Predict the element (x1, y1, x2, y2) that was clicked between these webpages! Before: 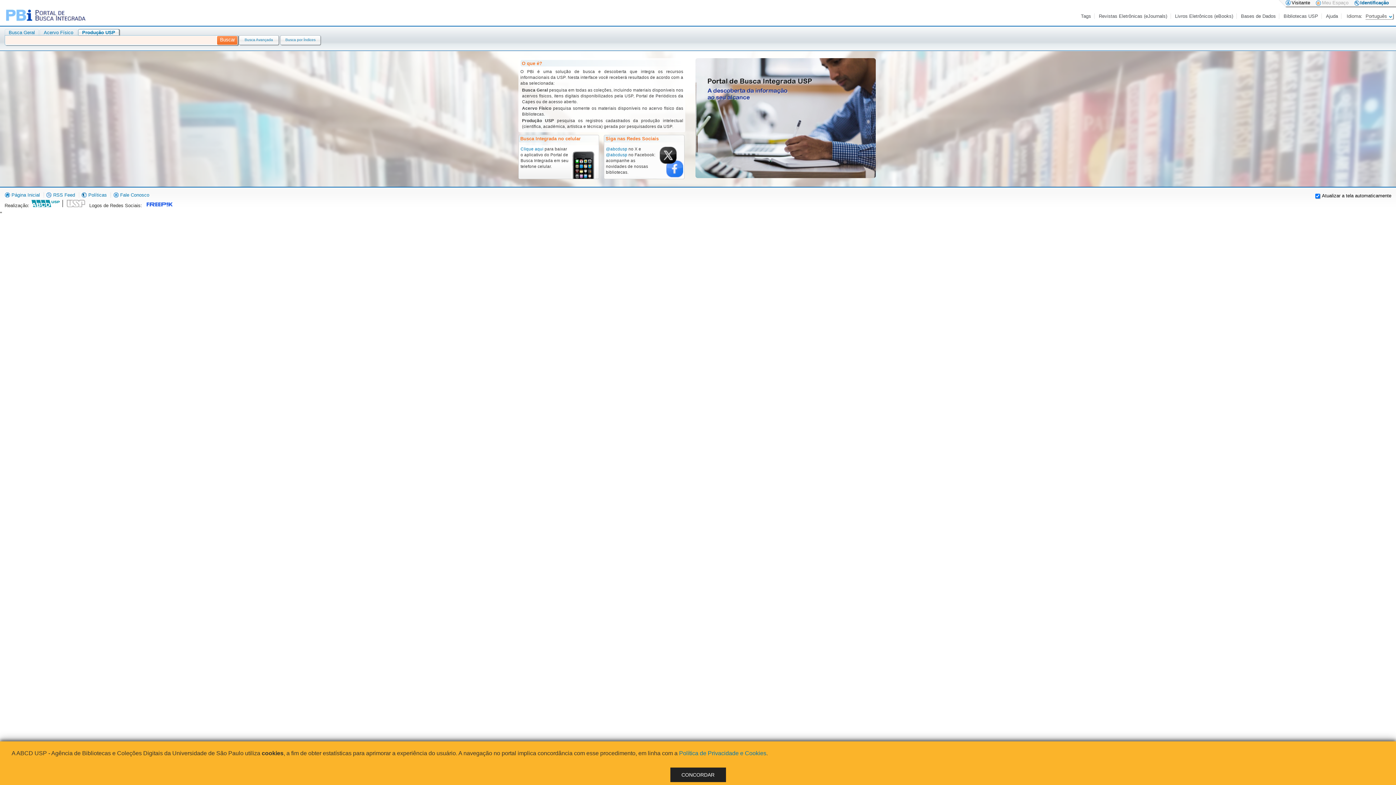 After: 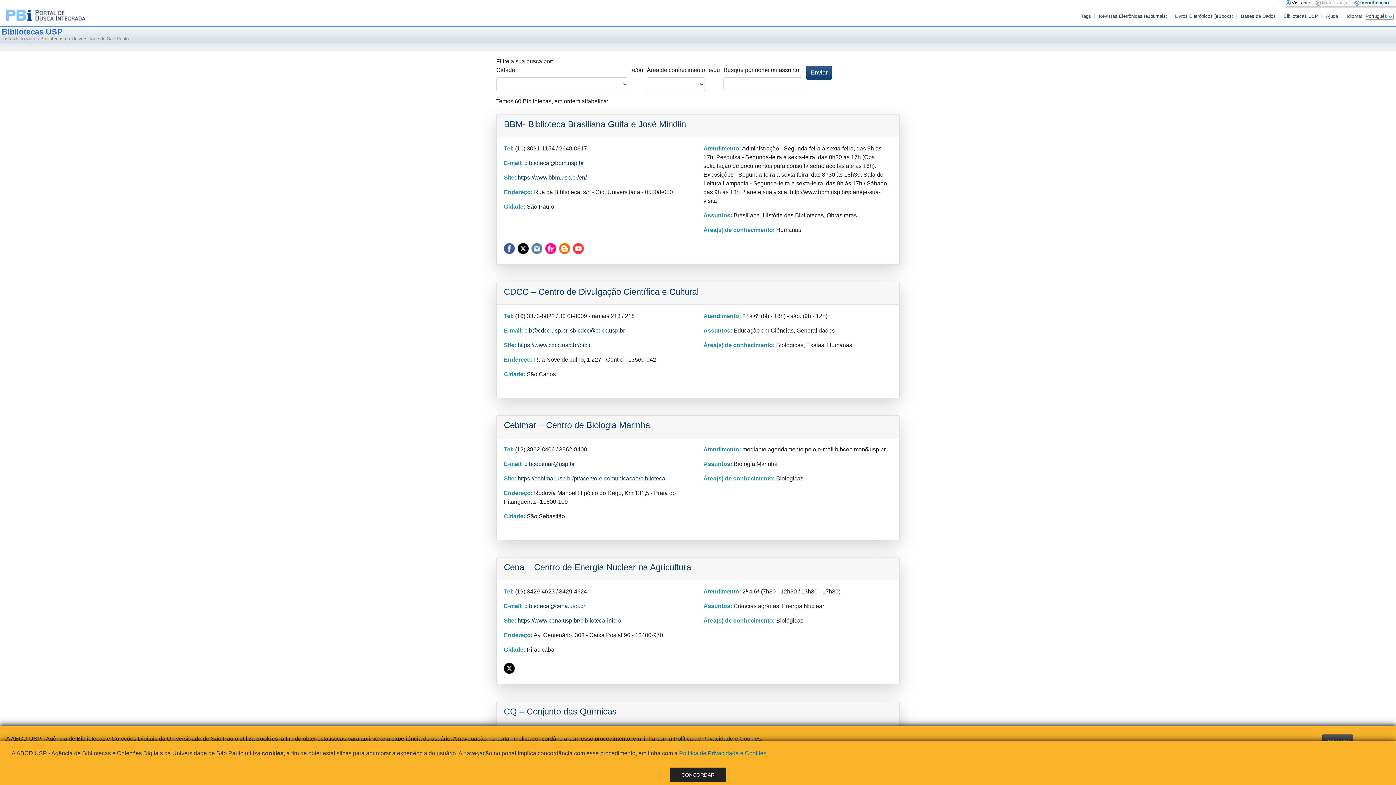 Action: label: Bibliotecas USP bbox: (1283, 13, 1319, 18)